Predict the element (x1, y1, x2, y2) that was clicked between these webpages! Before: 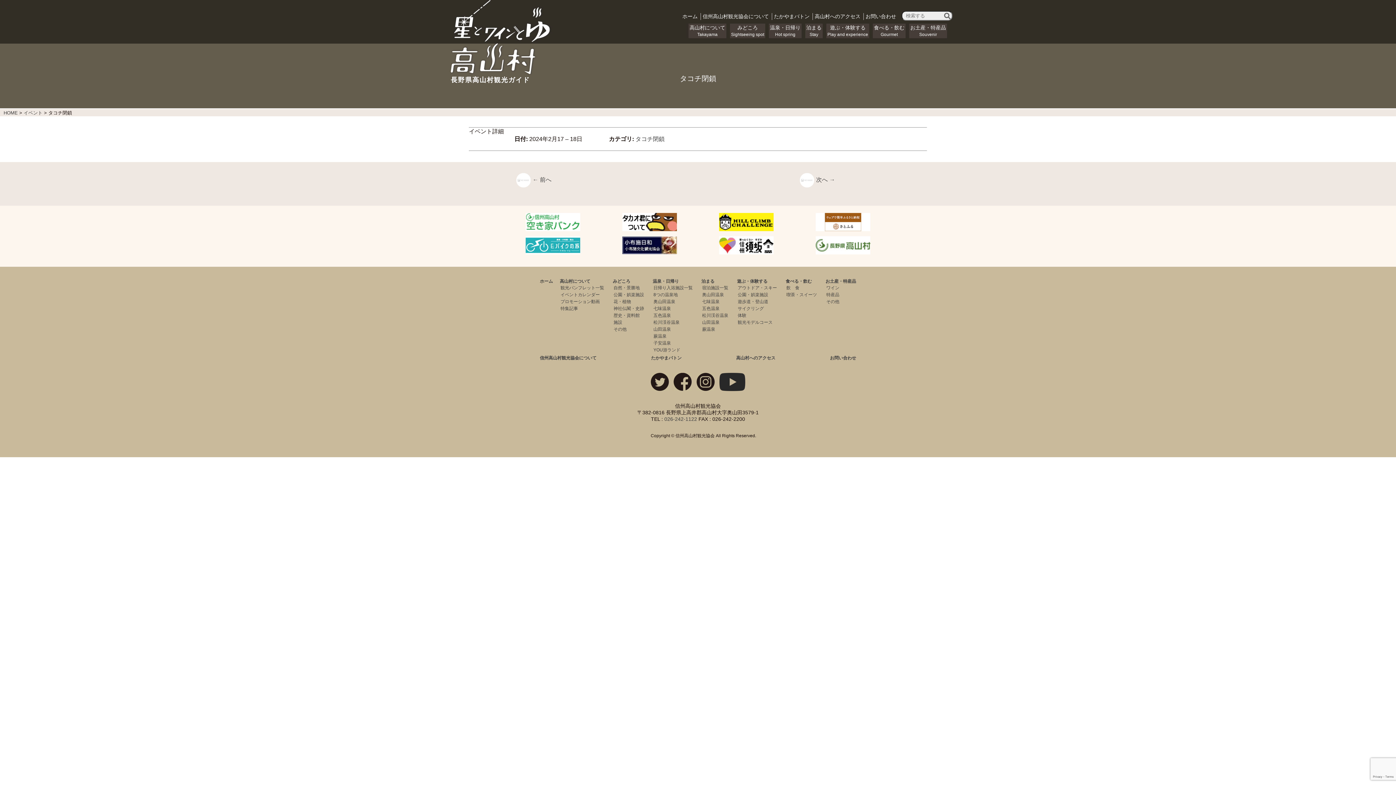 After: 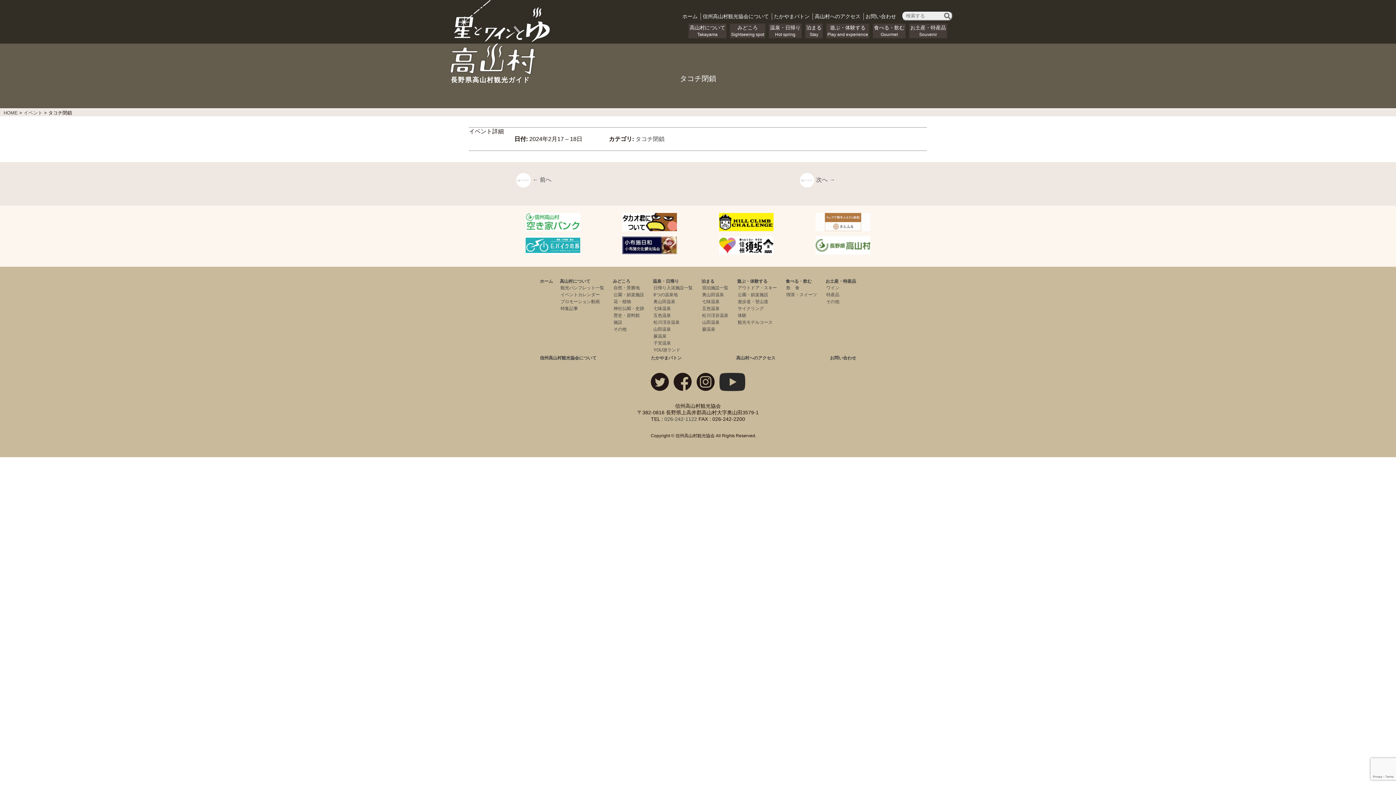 Action: bbox: (816, 226, 870, 232)